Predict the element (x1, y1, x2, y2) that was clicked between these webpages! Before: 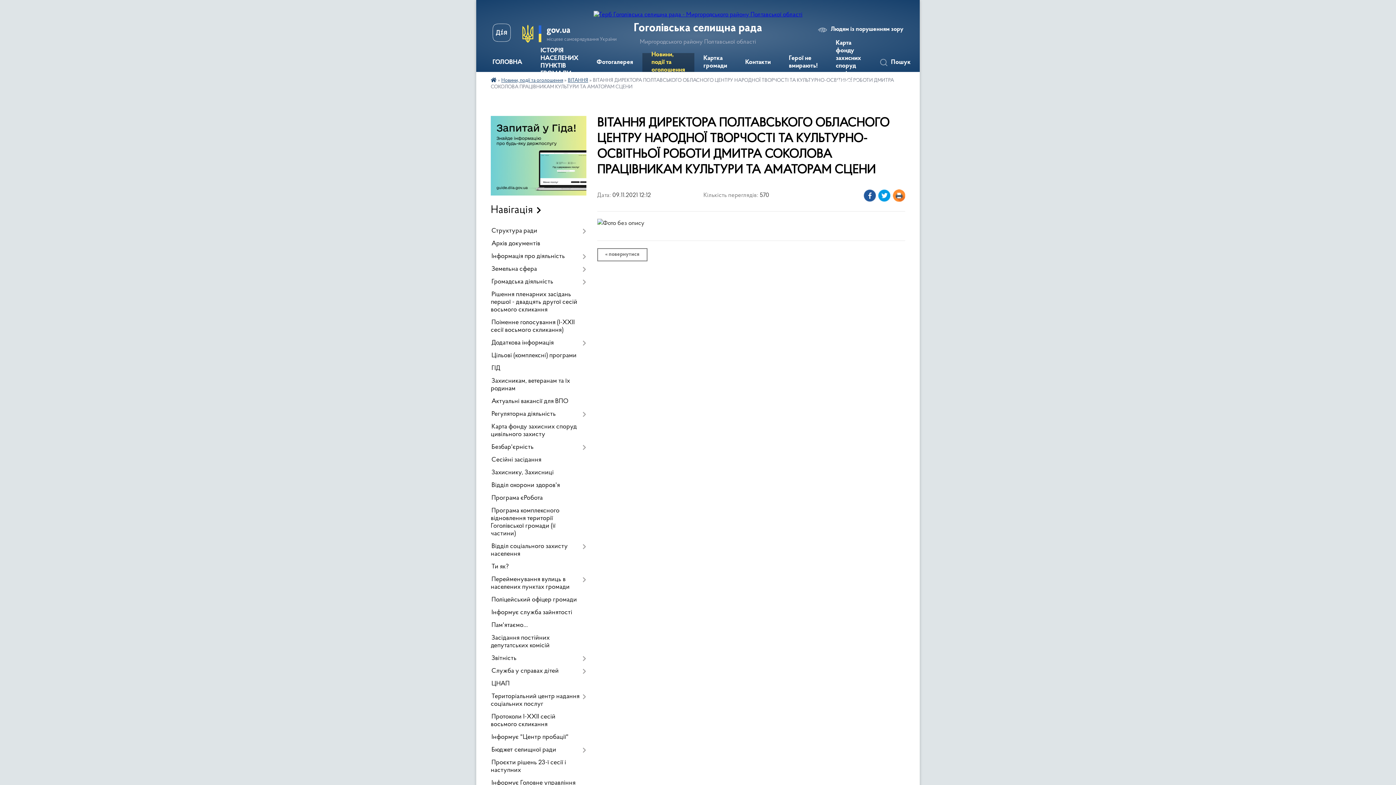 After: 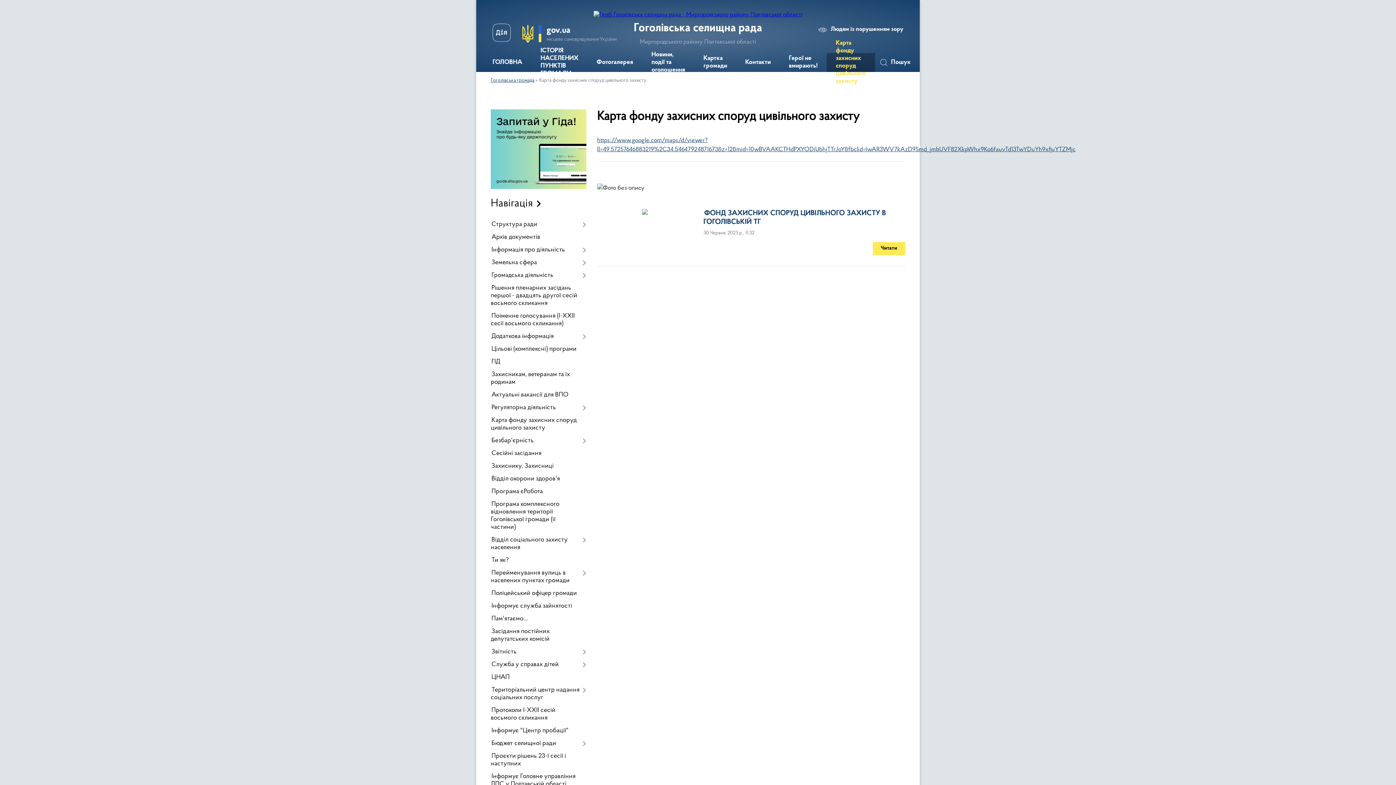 Action: bbox: (826, 53, 875, 72) label: Карта фонду захисних споруд цивільного захисту